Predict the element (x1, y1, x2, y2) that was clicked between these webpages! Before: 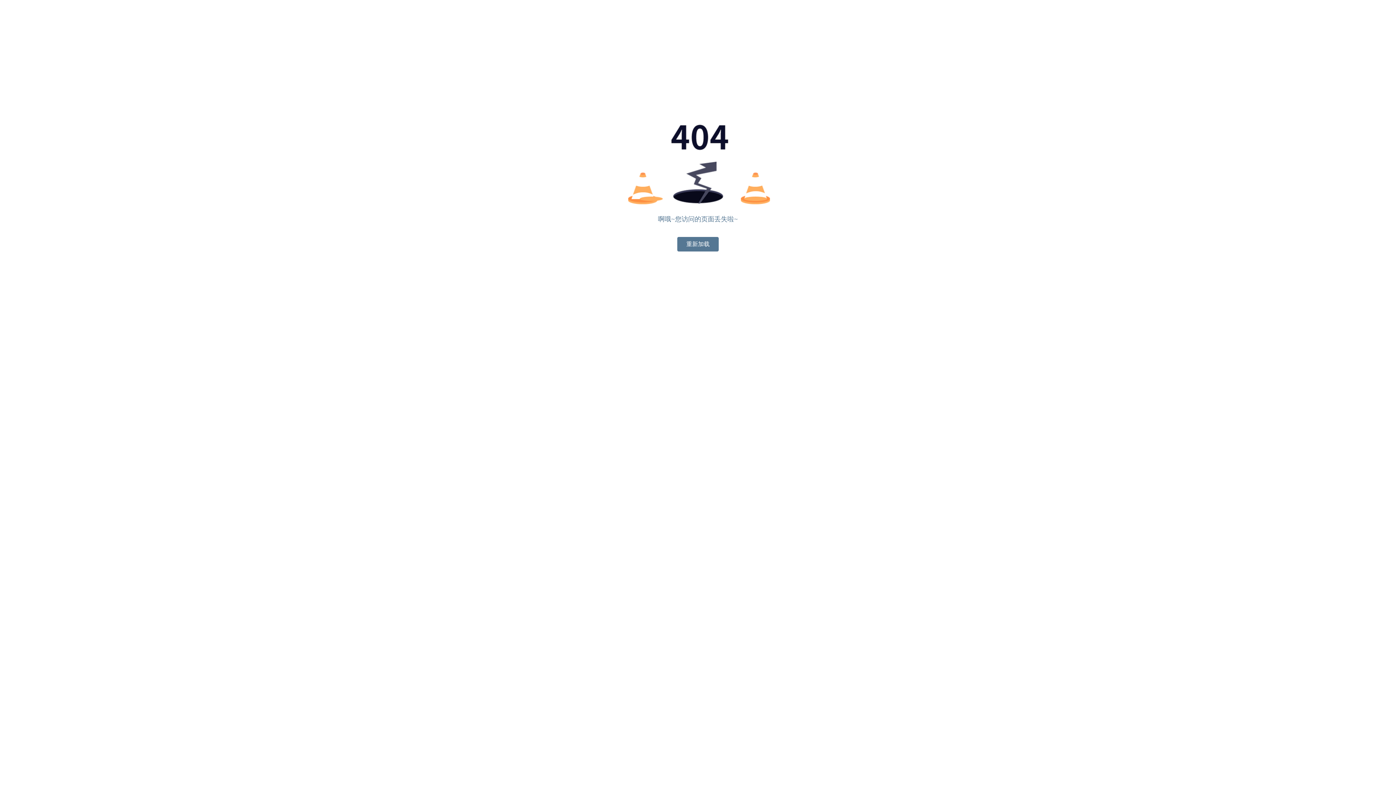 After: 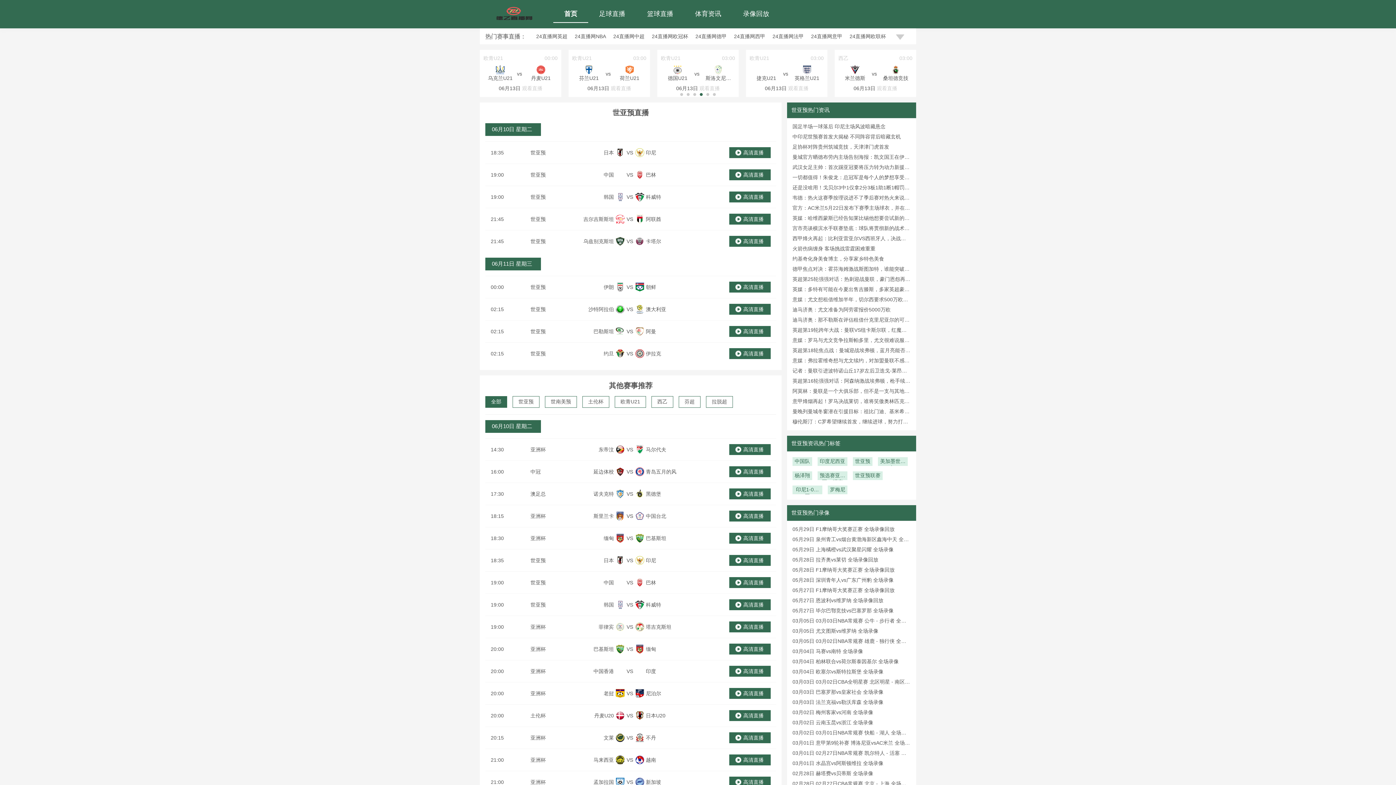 Action: bbox: (677, 237, 718, 251) label: 重新加载